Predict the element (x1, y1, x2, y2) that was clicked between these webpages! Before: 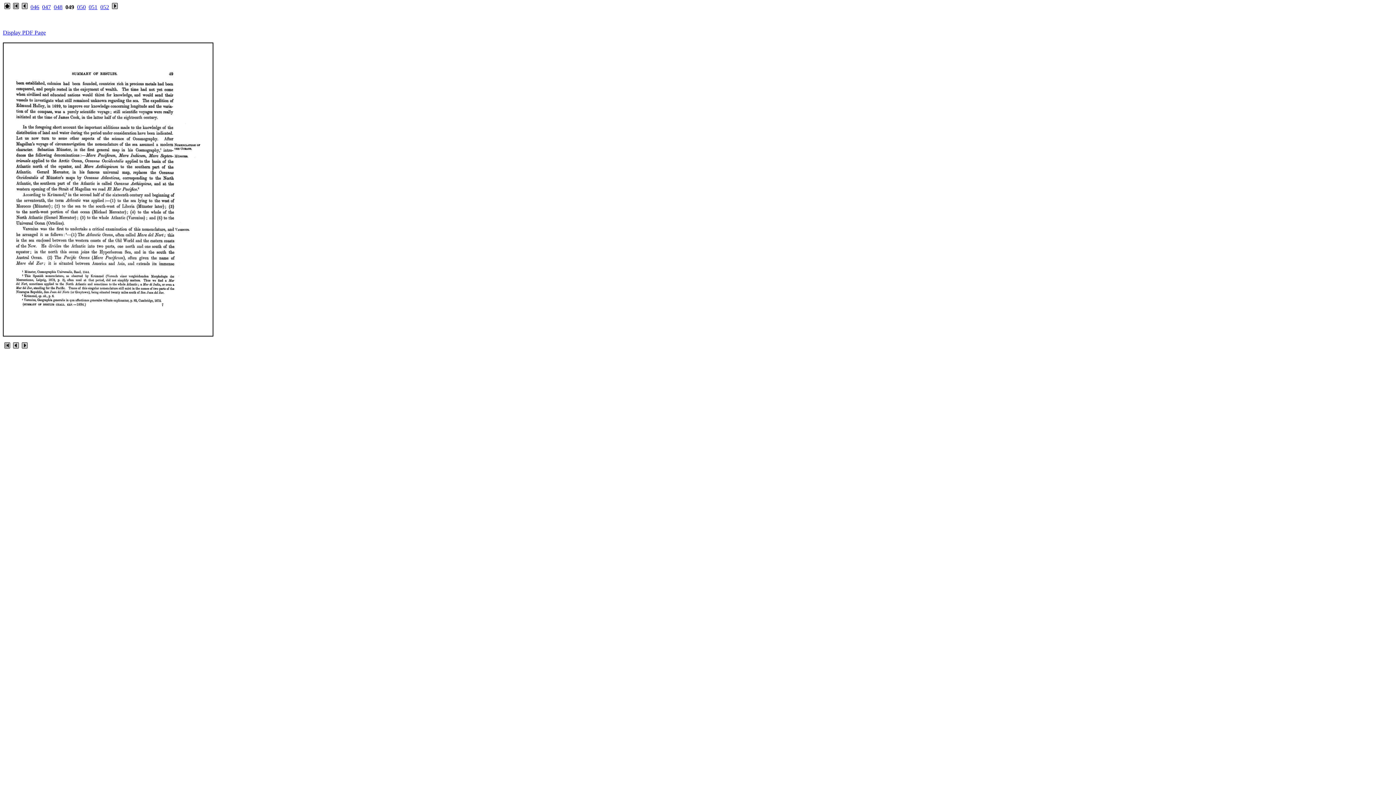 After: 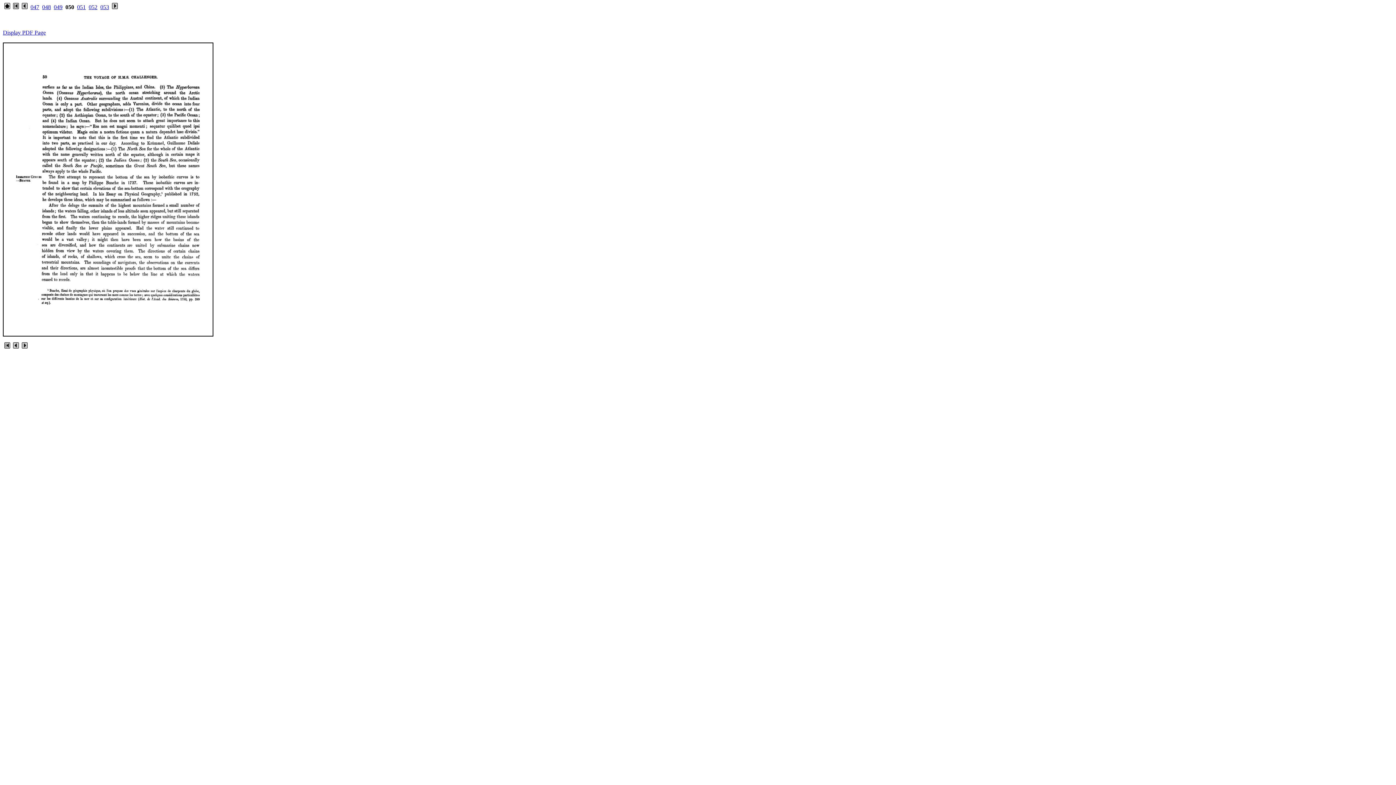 Action: label: 050 bbox: (77, 4, 85, 10)